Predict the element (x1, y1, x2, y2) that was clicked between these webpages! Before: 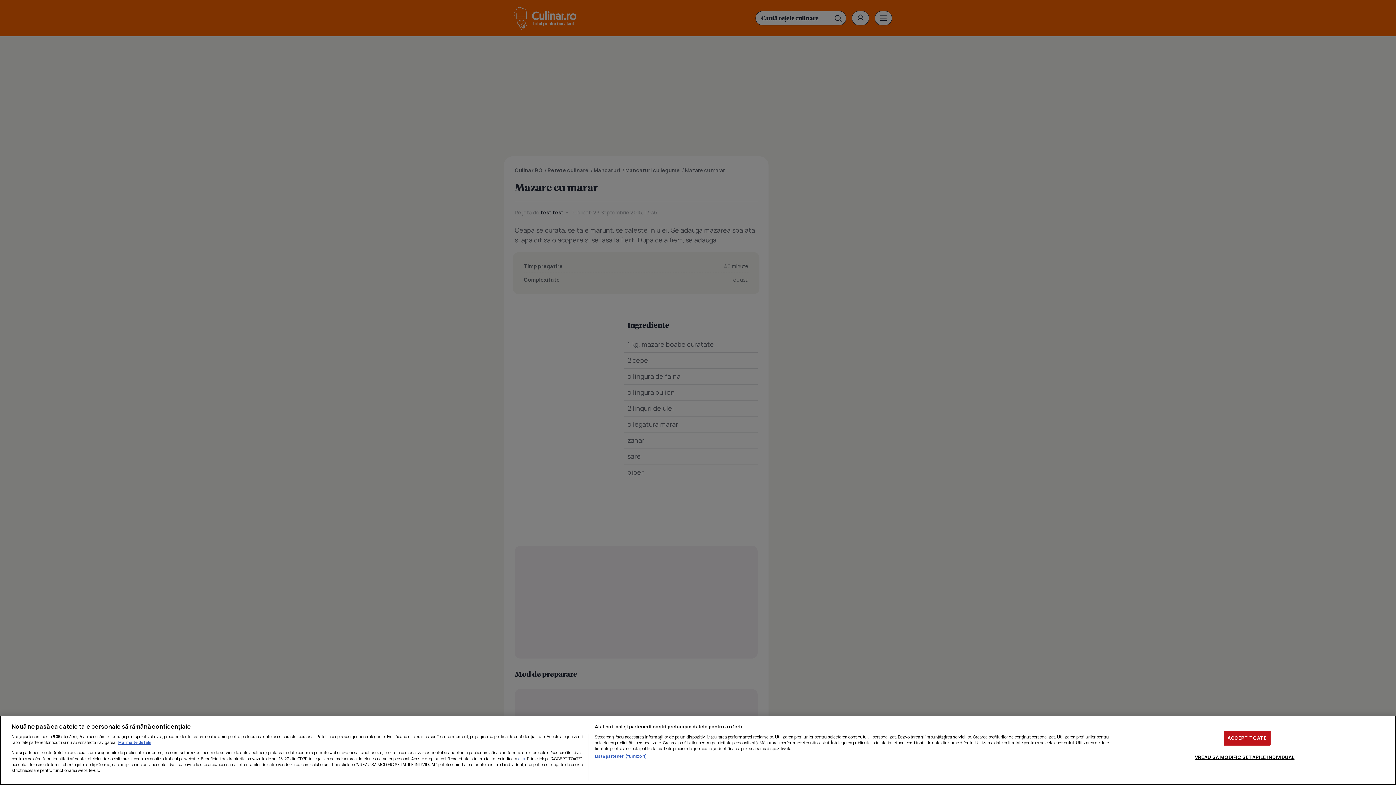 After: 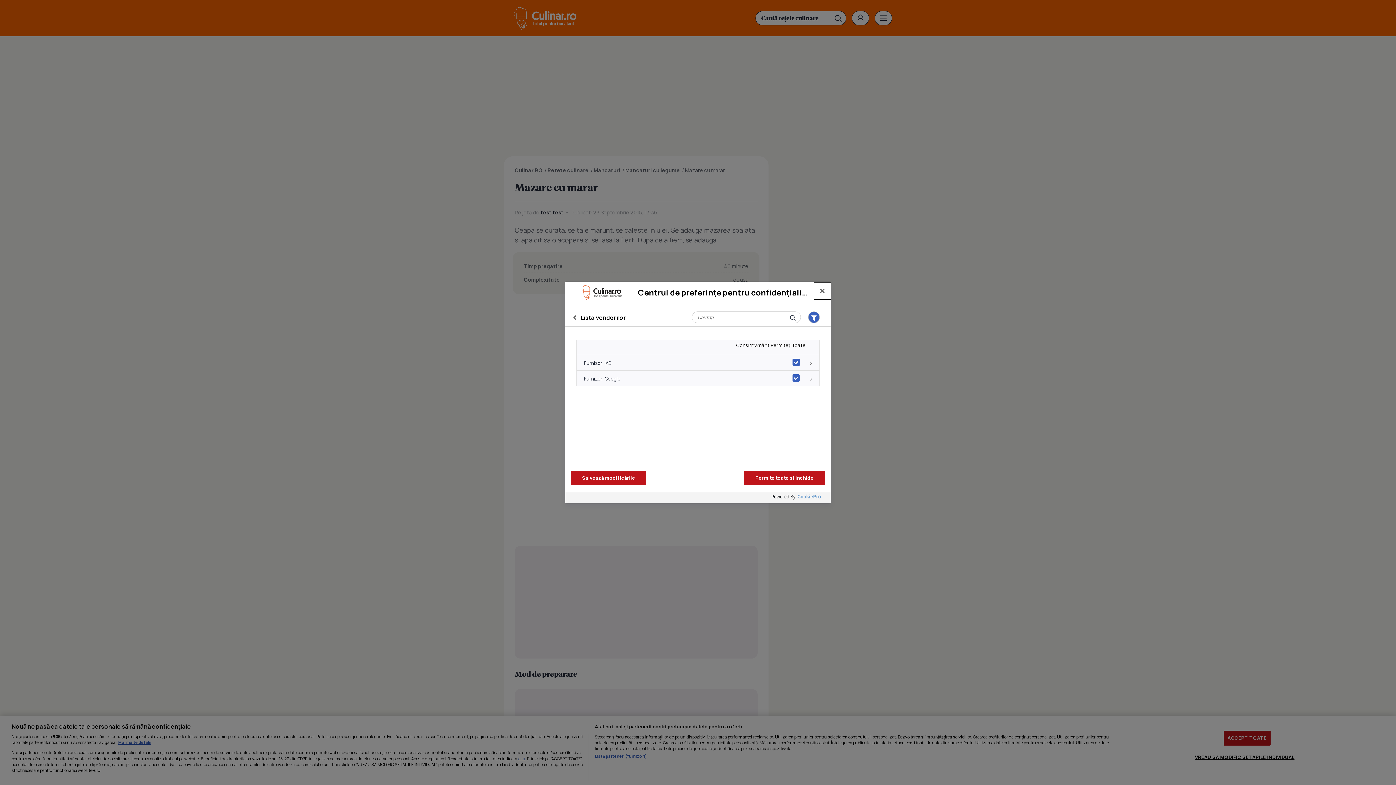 Action: label: Listă parteneri (furnizori) bbox: (594, 753, 647, 759)